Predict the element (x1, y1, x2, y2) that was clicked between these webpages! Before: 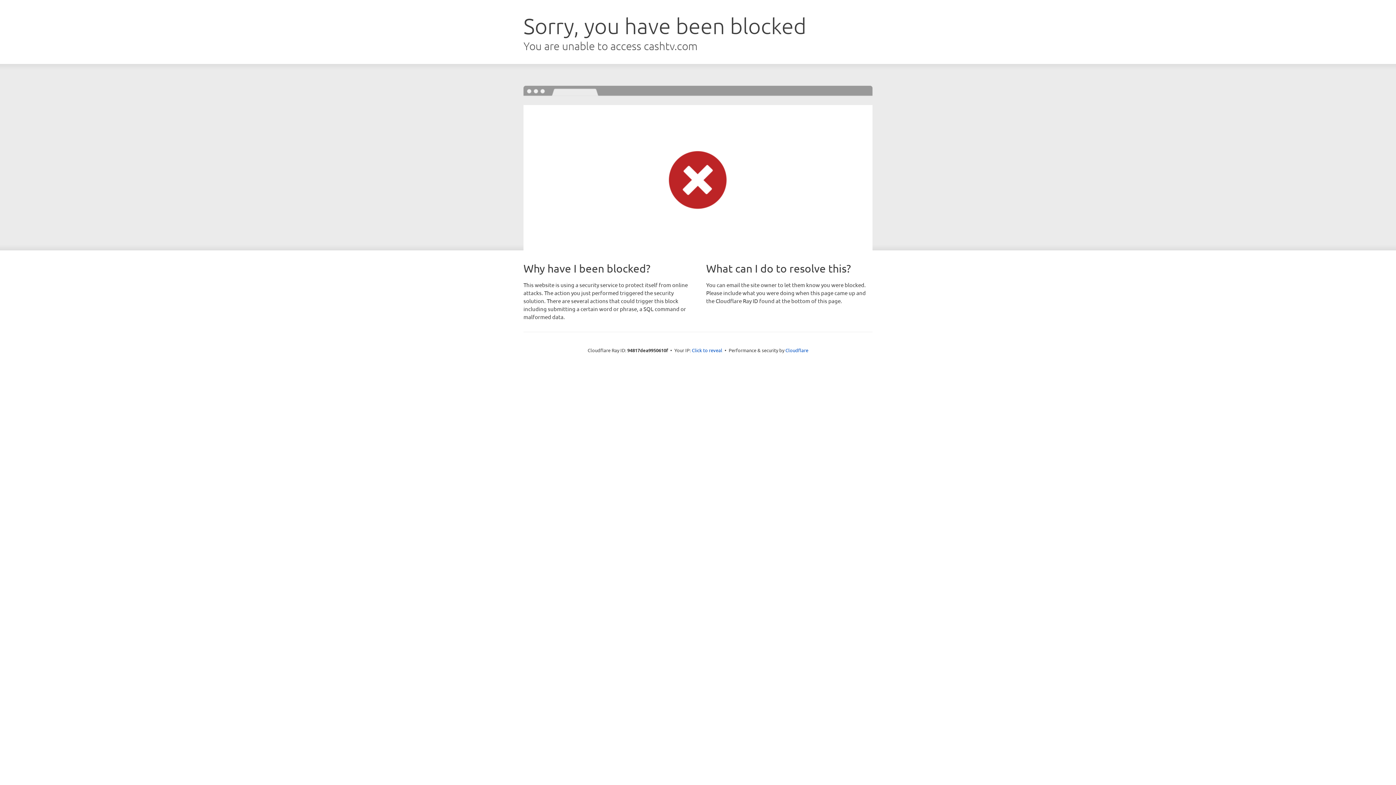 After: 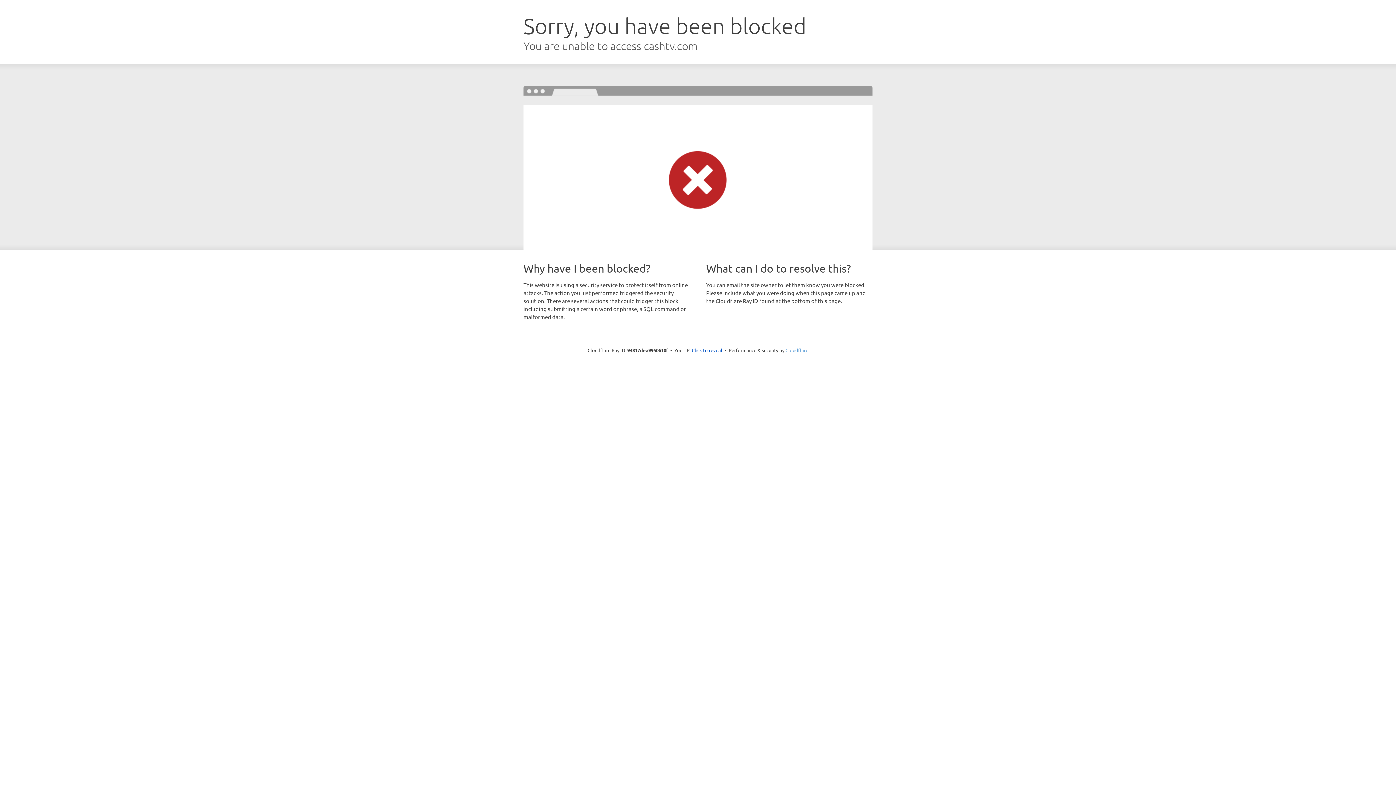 Action: bbox: (785, 347, 808, 353) label: Cloudflare